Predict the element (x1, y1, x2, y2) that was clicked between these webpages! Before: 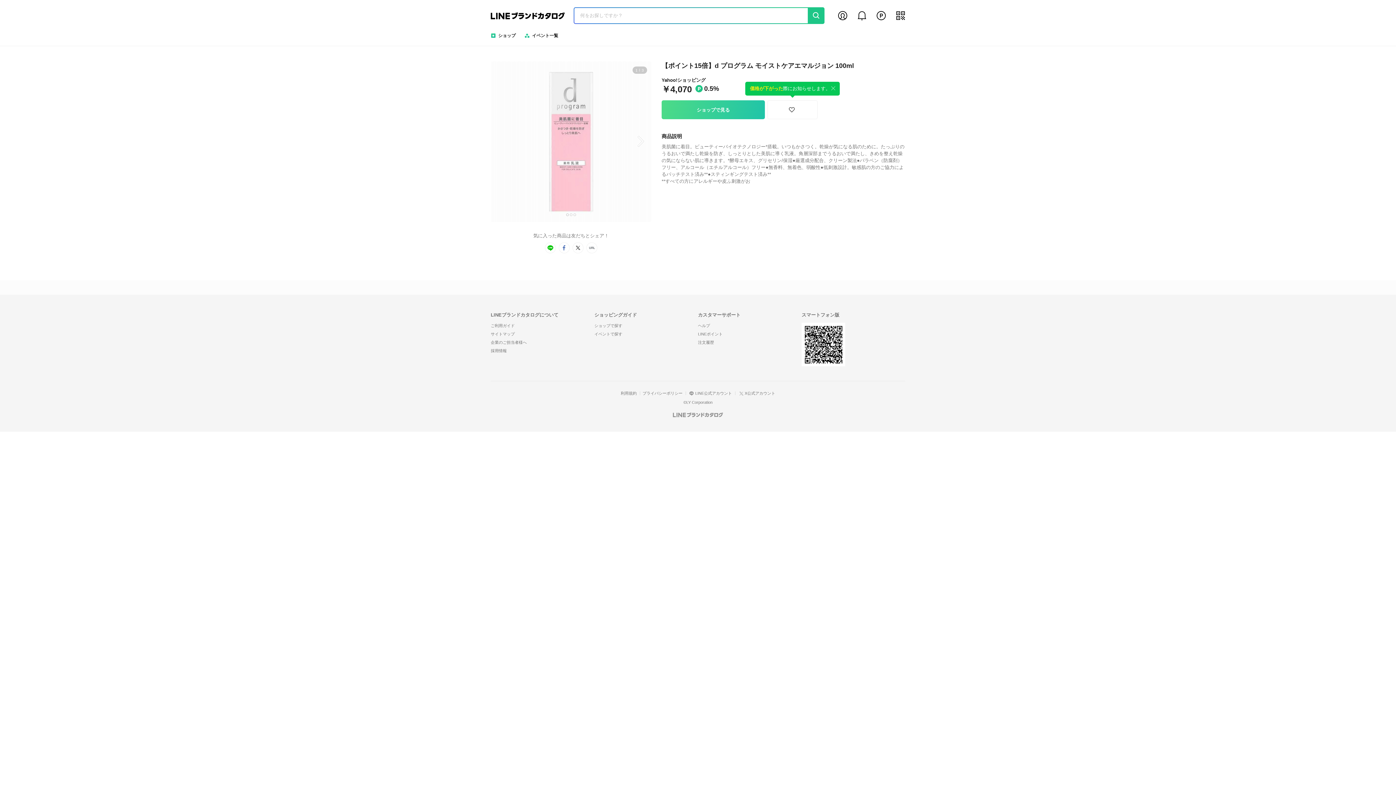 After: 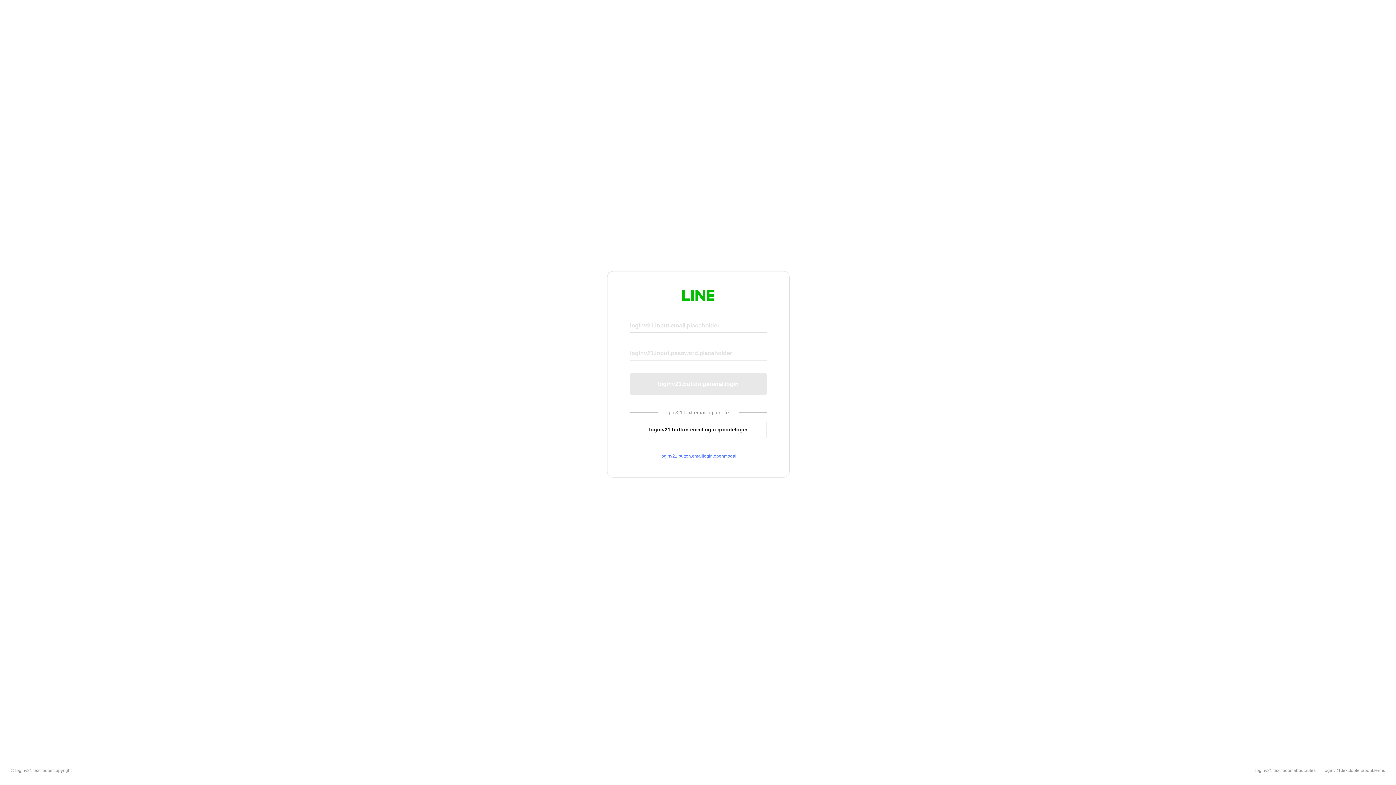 Action: label: mypage bbox: (837, 10, 848, 21)